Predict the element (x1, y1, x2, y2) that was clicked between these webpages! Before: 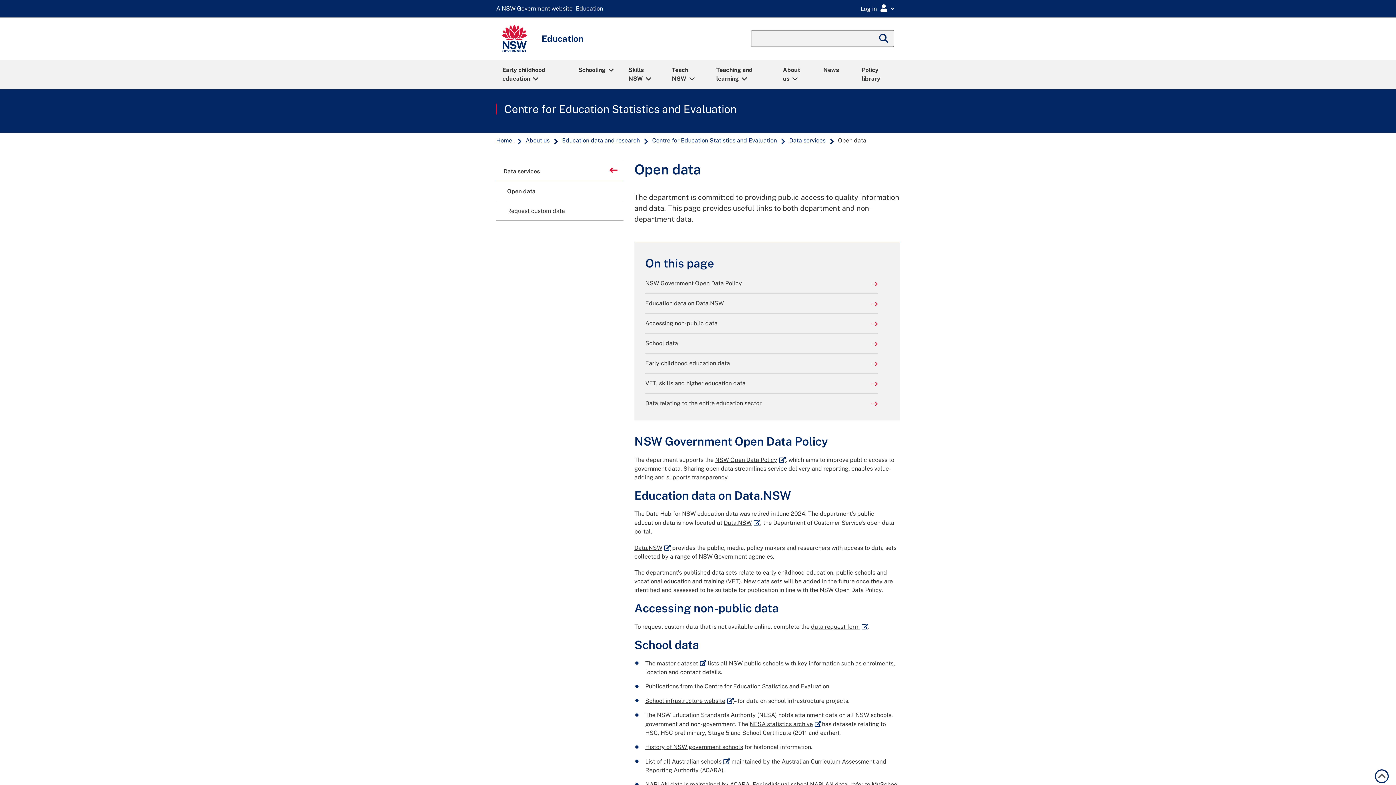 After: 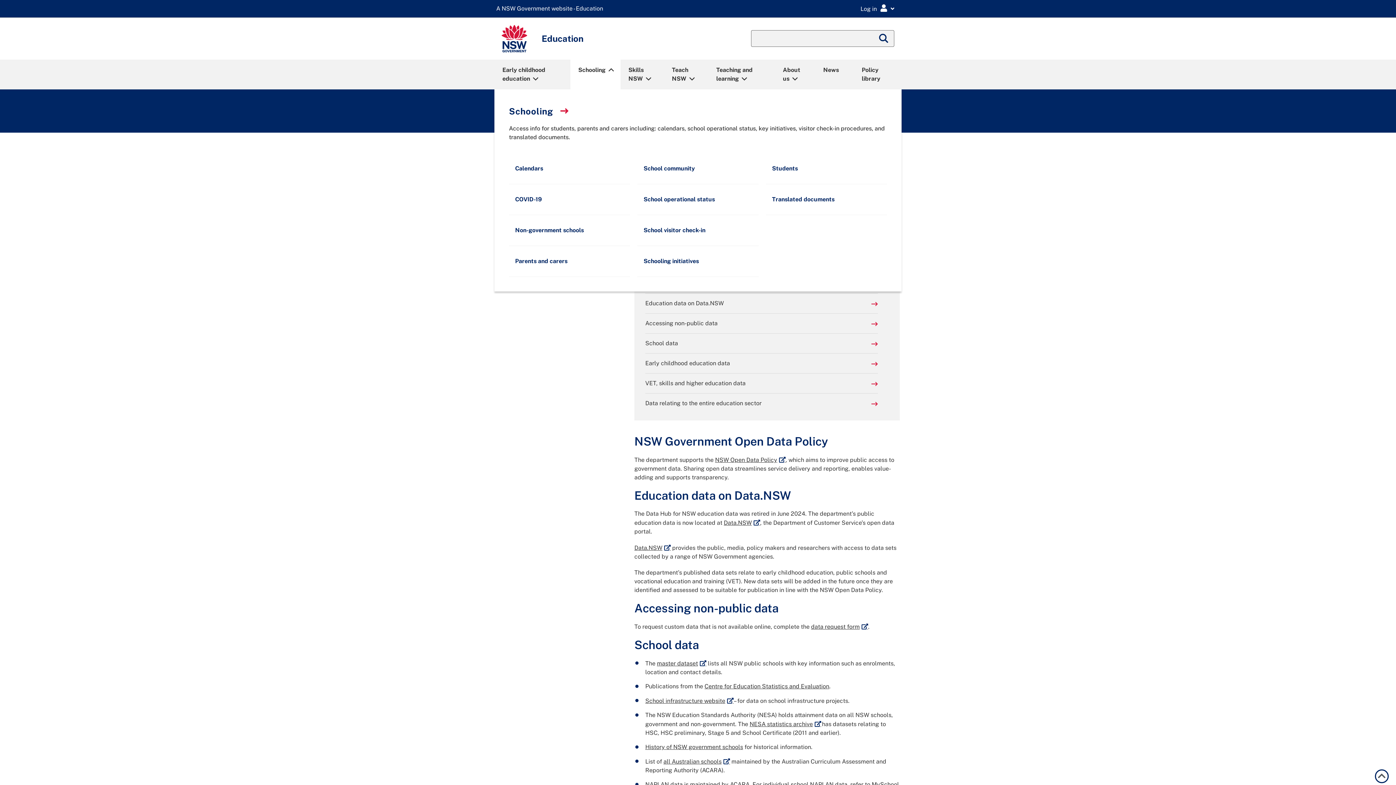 Action: label: Schooling bbox: (571, 60, 619, 88)